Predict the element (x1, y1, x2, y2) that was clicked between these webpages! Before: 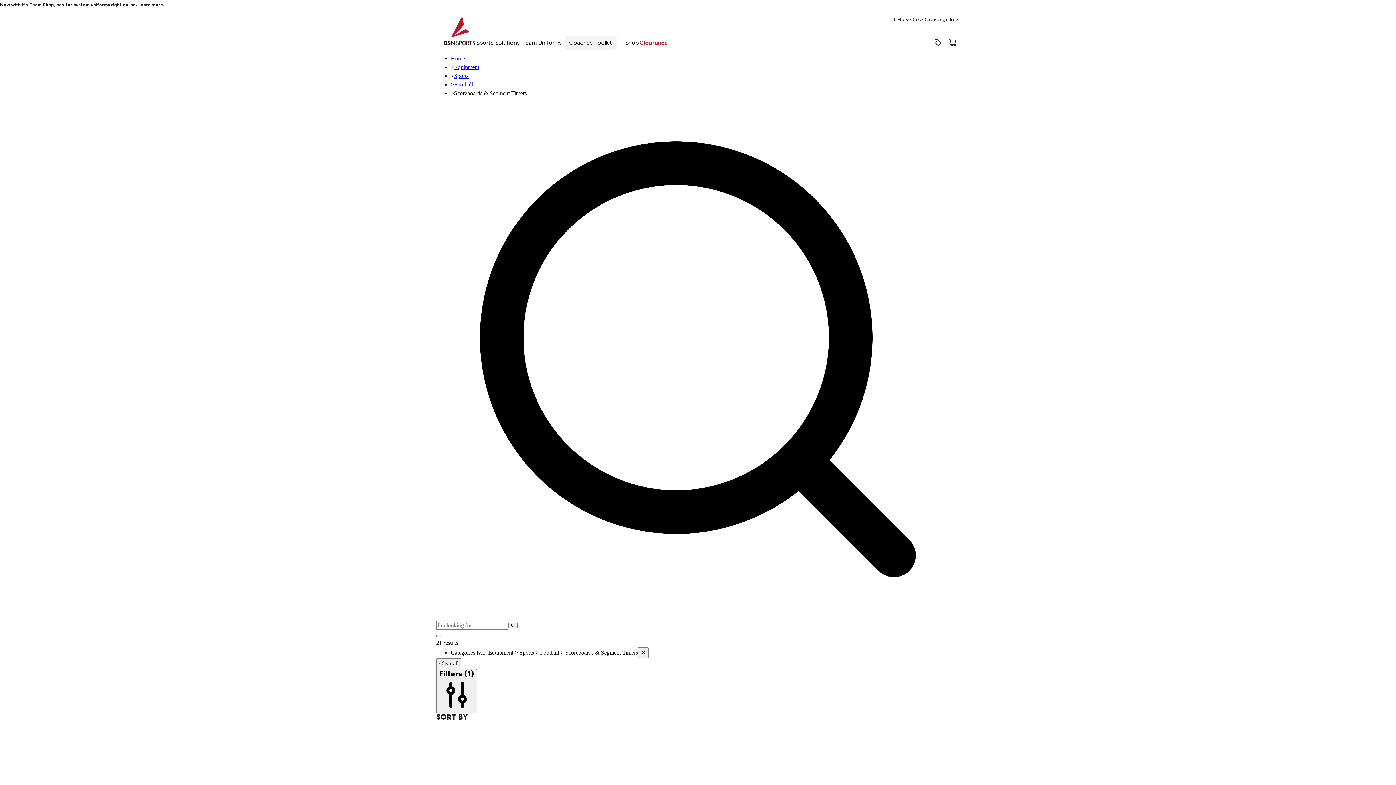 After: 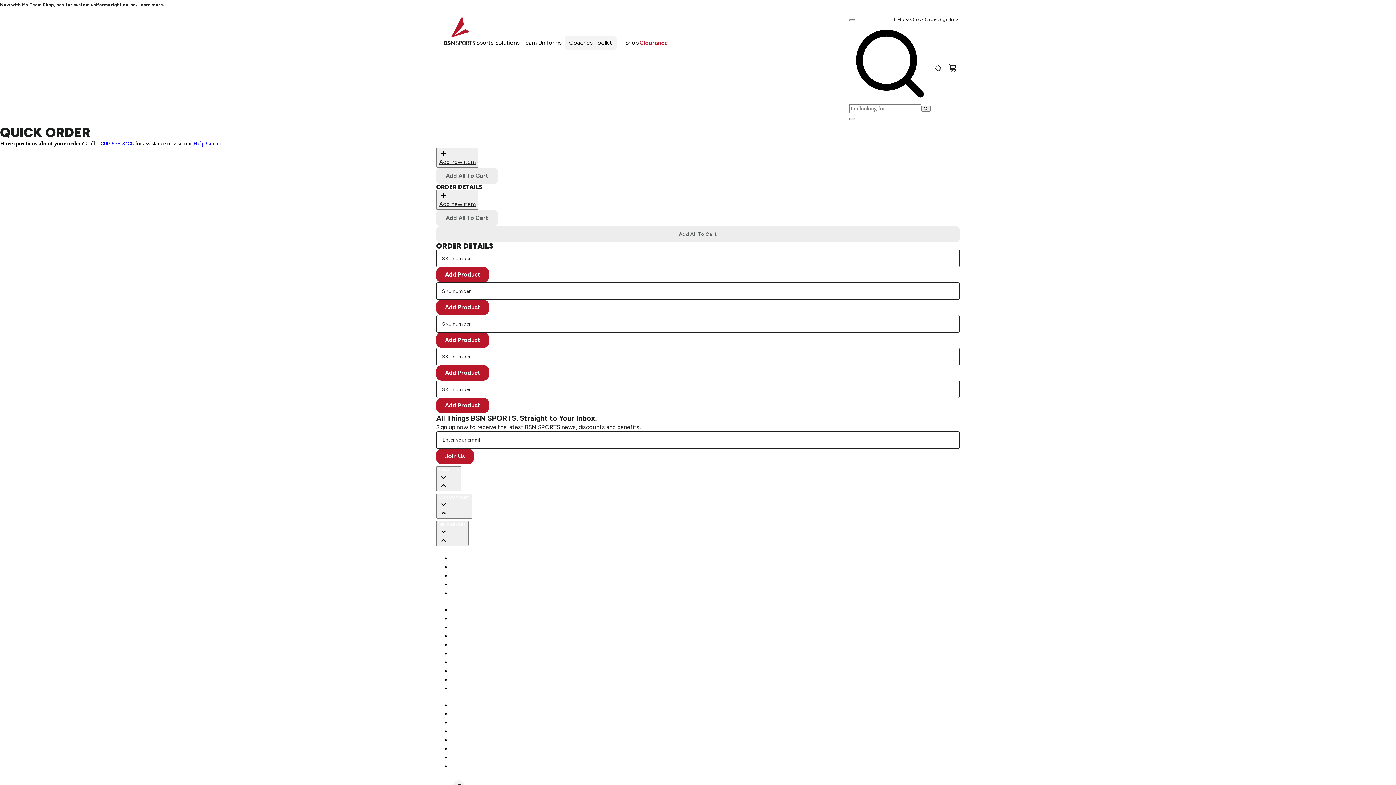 Action: label: Quick Order bbox: (910, 8, 938, 23)